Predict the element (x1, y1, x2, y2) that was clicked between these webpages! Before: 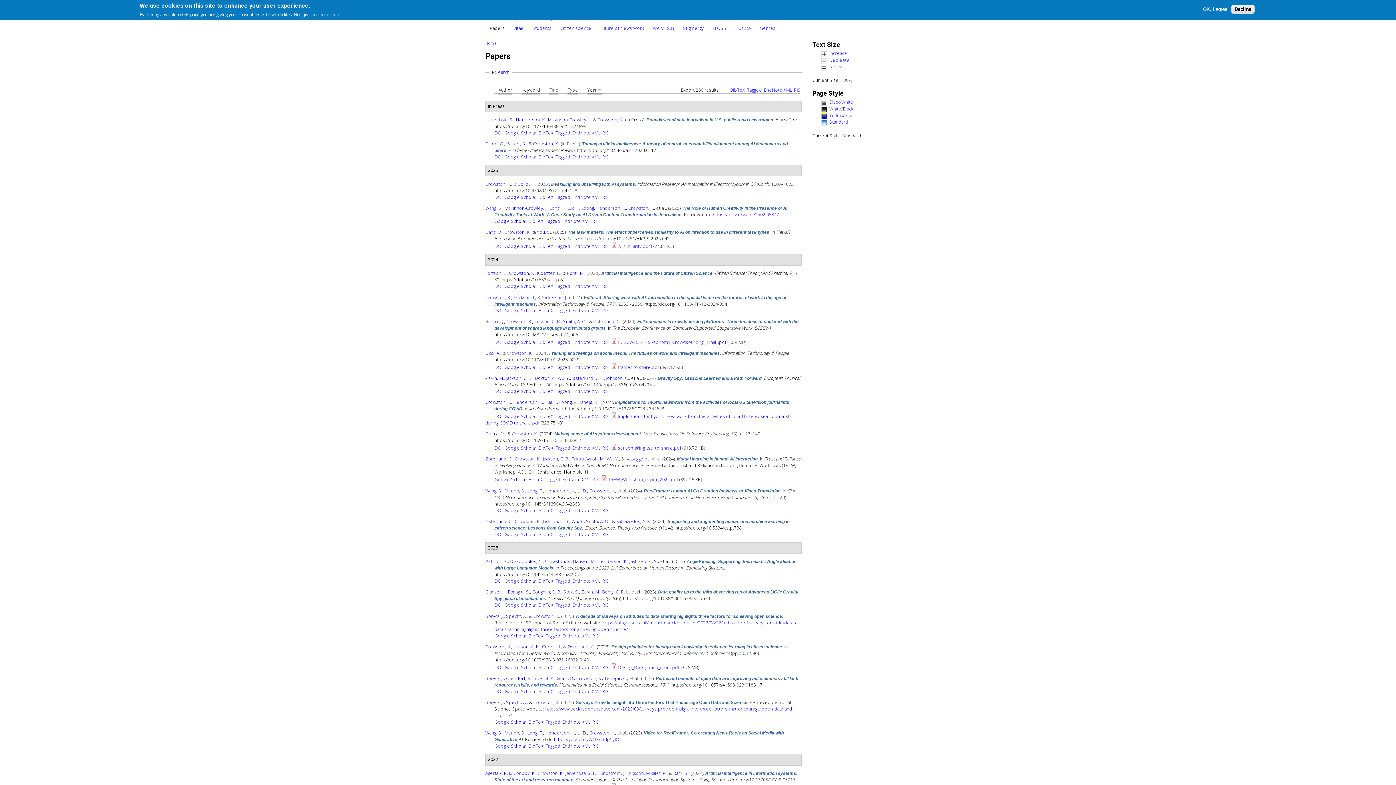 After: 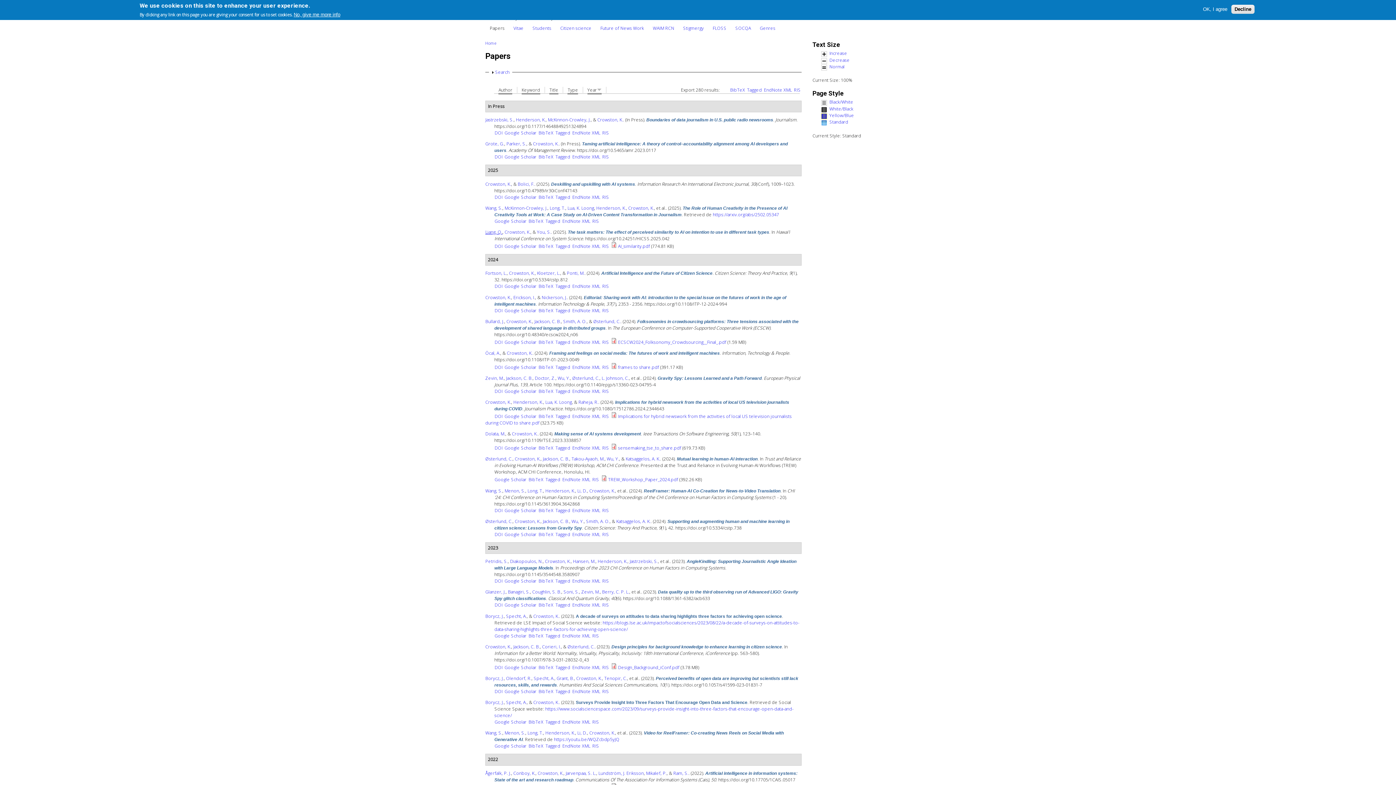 Action: bbox: (485, 229, 502, 235) label: Liang, Q.